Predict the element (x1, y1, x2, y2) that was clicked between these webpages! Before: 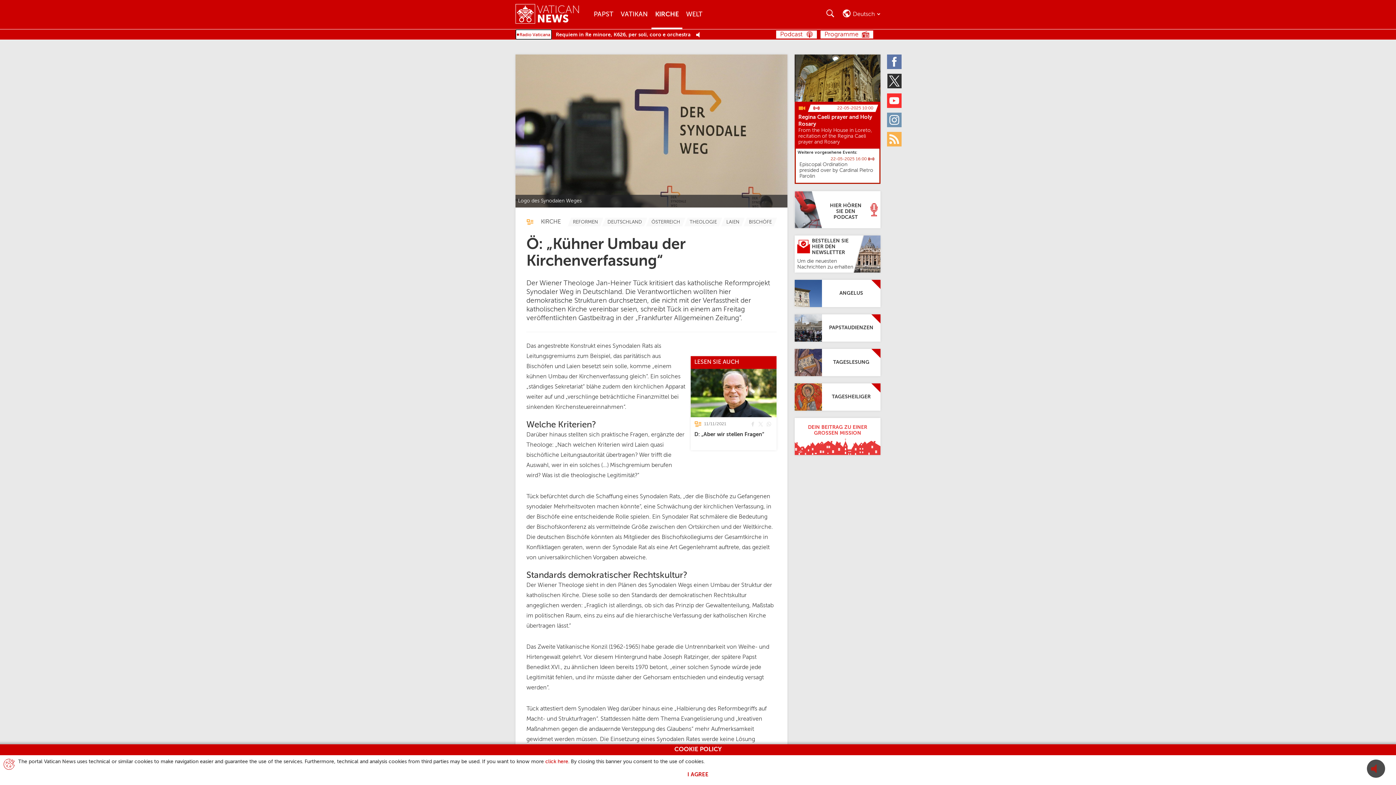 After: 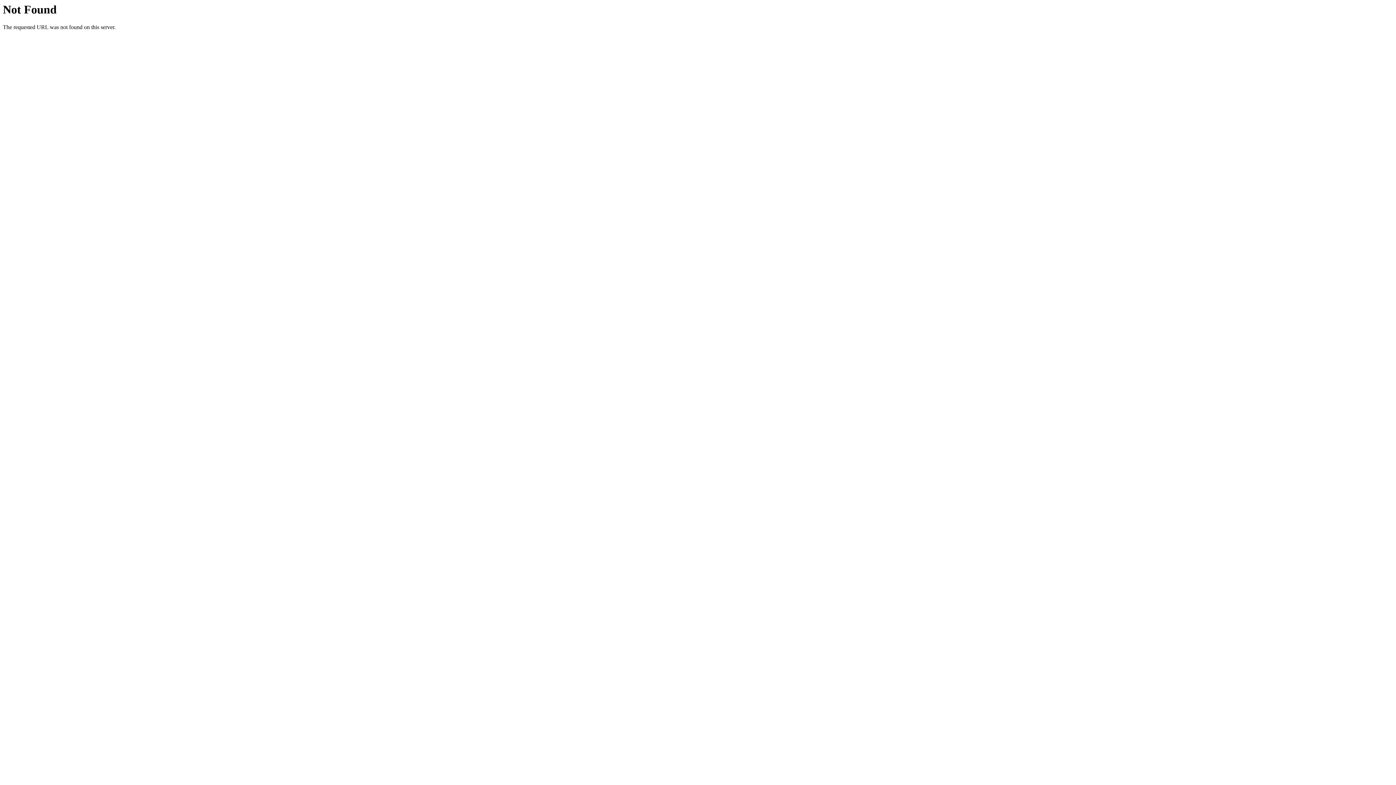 Action: bbox: (722, 217, 743, 226) label: TagList for "Laien"